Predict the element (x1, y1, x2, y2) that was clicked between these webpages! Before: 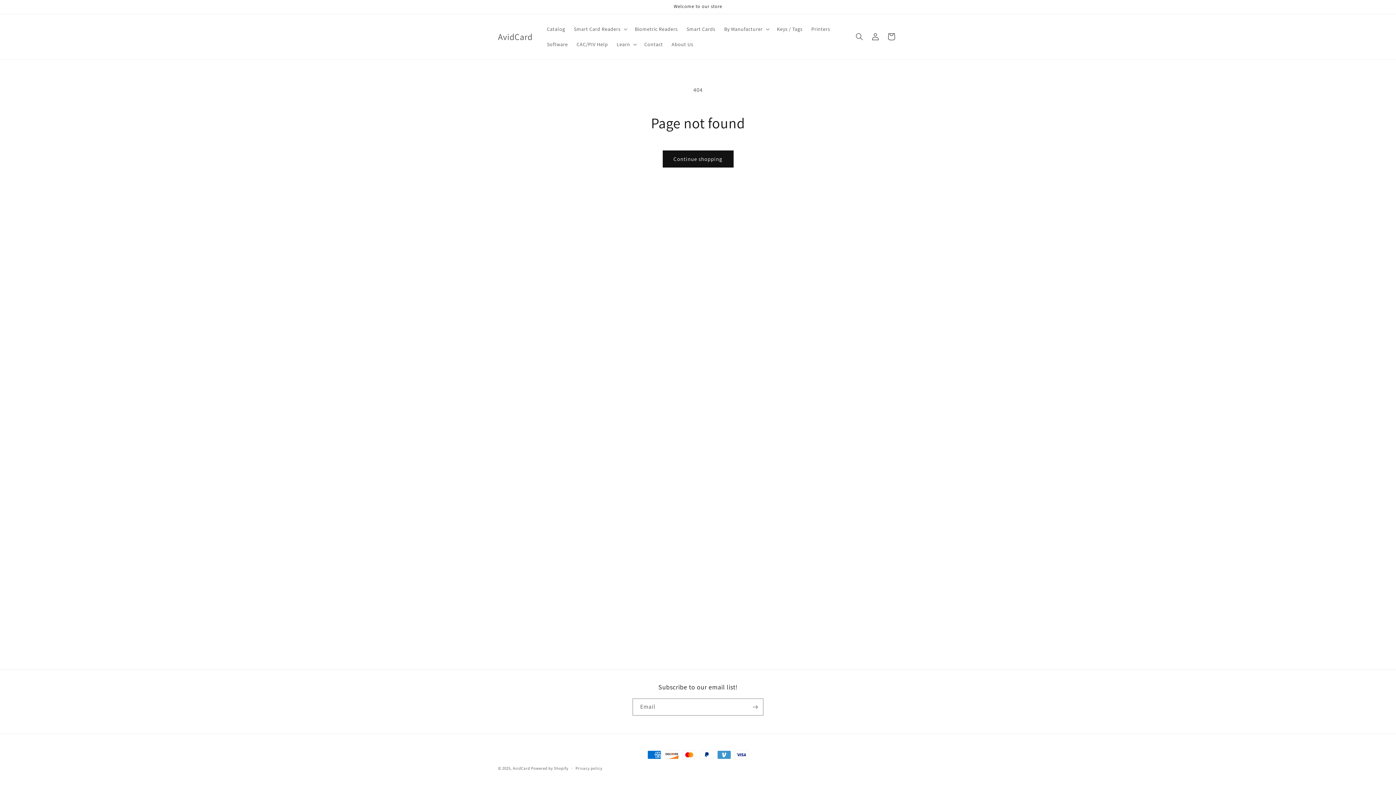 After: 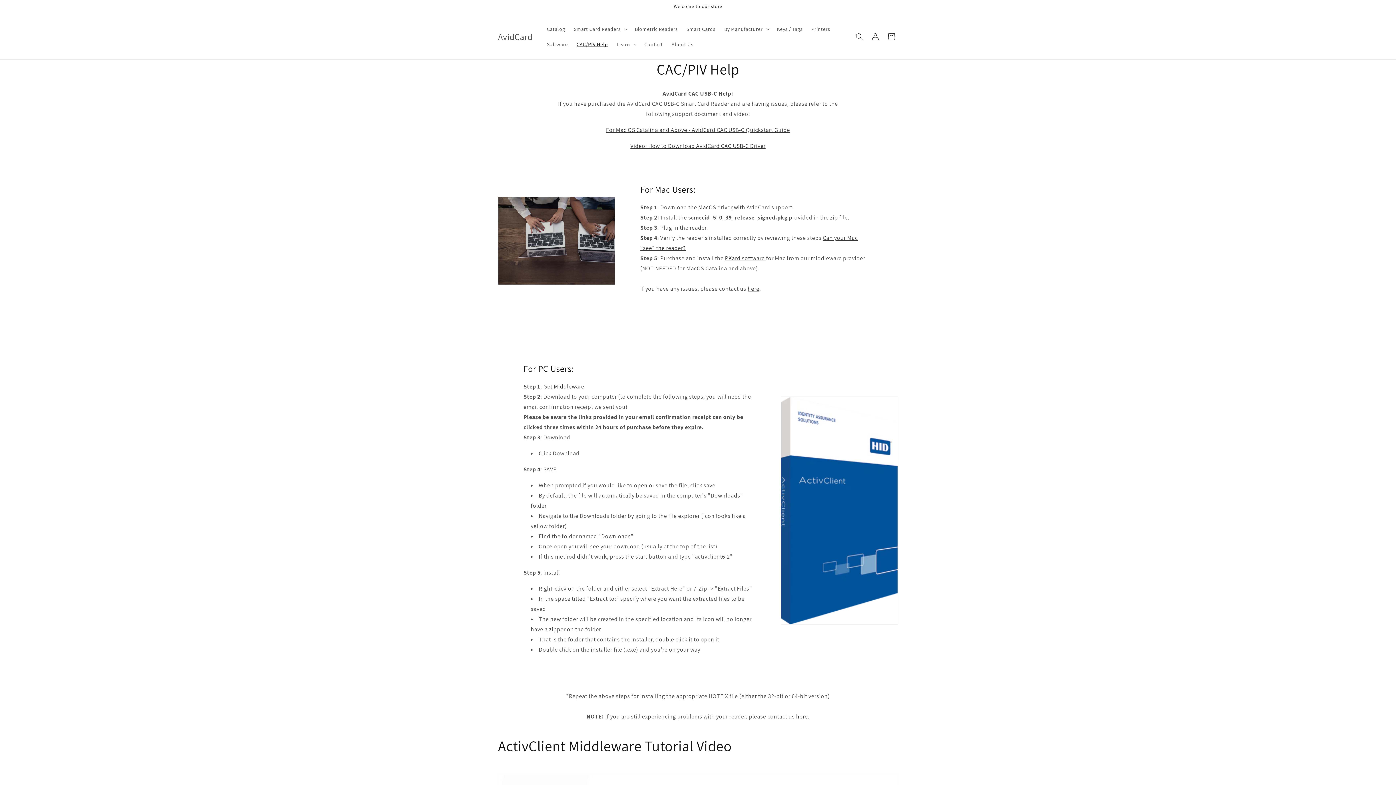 Action: bbox: (572, 36, 612, 52) label: CAC/PIV Help